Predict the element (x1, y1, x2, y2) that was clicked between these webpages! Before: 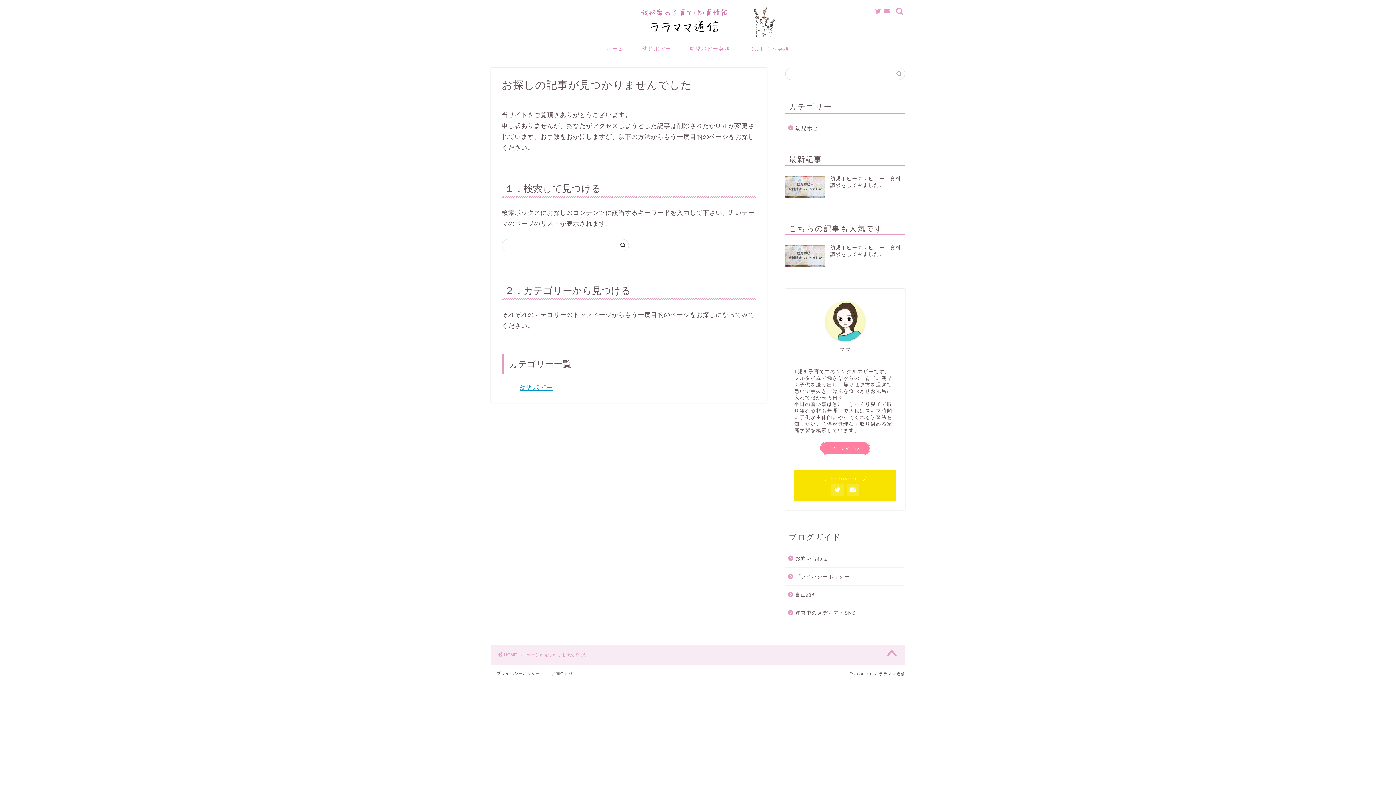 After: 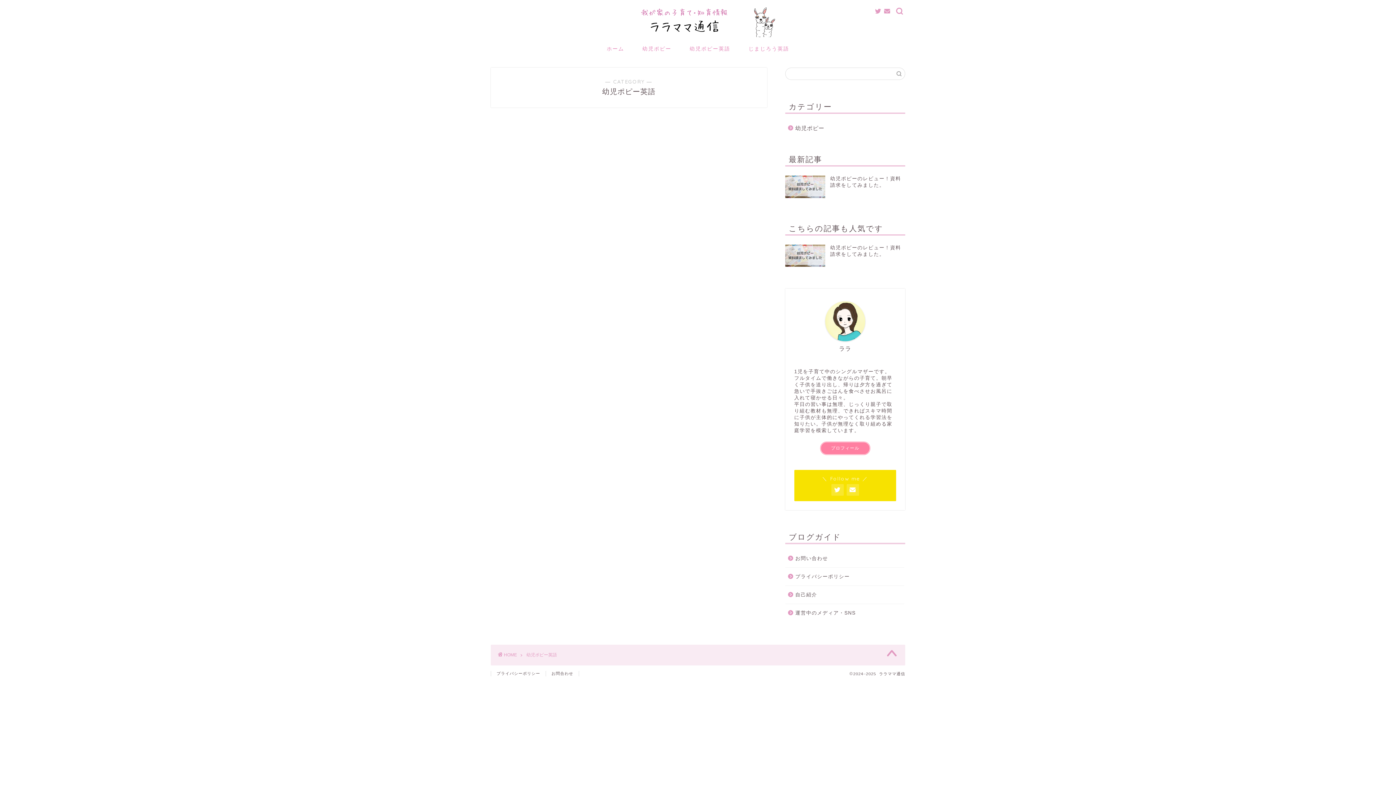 Action: label: 幼児ポピー英語 bbox: (680, 39, 739, 56)